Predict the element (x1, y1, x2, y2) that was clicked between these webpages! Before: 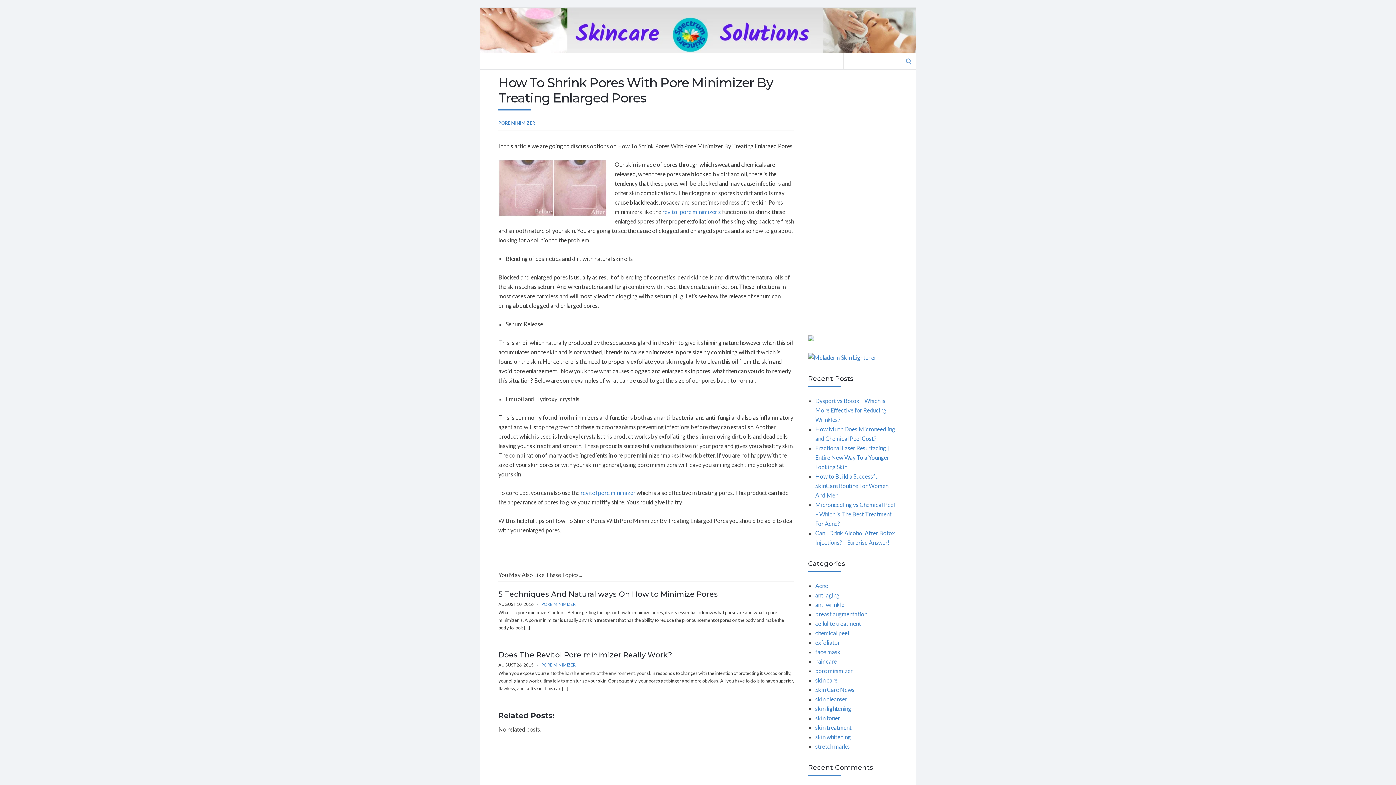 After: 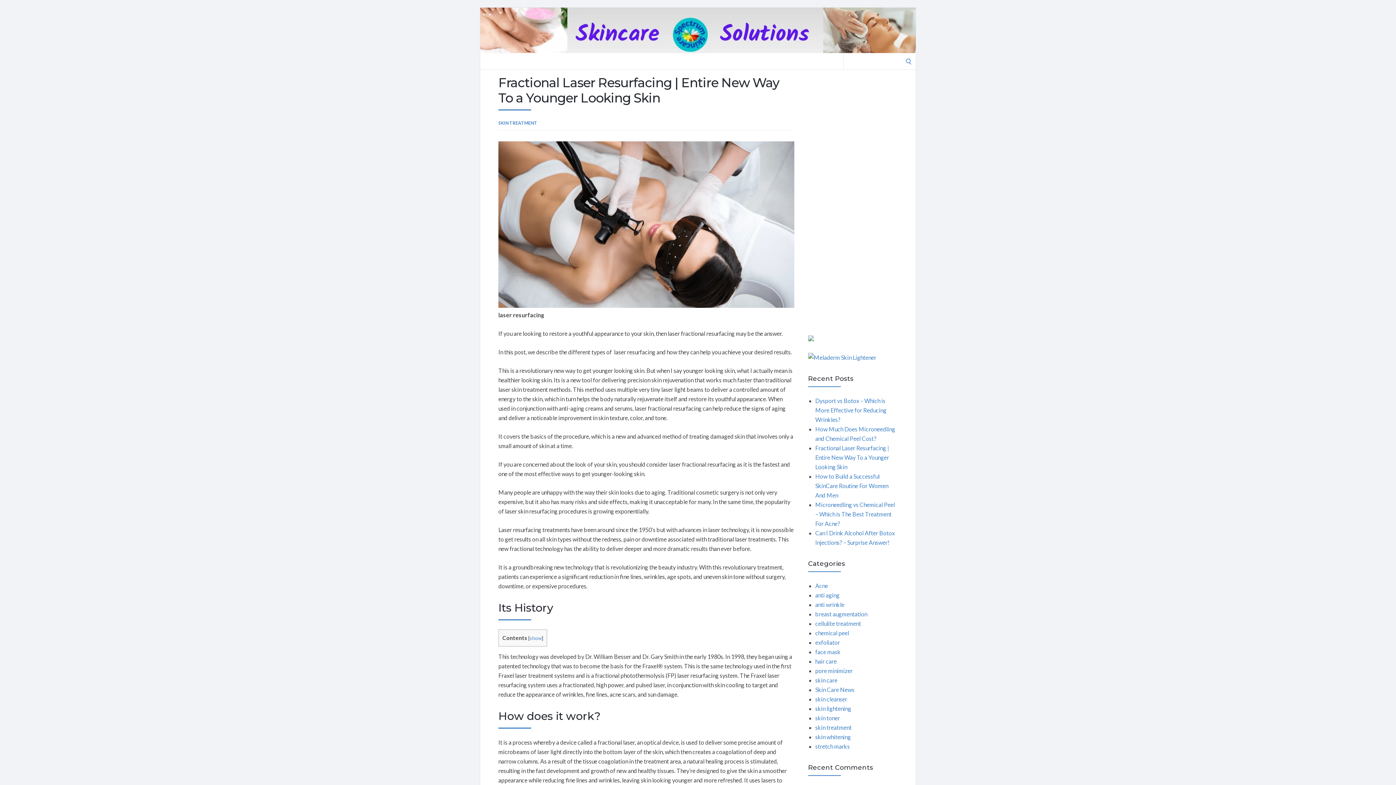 Action: bbox: (815, 444, 889, 470) label: Fractional Laser Resurfacing | Entire New Way To a Younger Looking Skin